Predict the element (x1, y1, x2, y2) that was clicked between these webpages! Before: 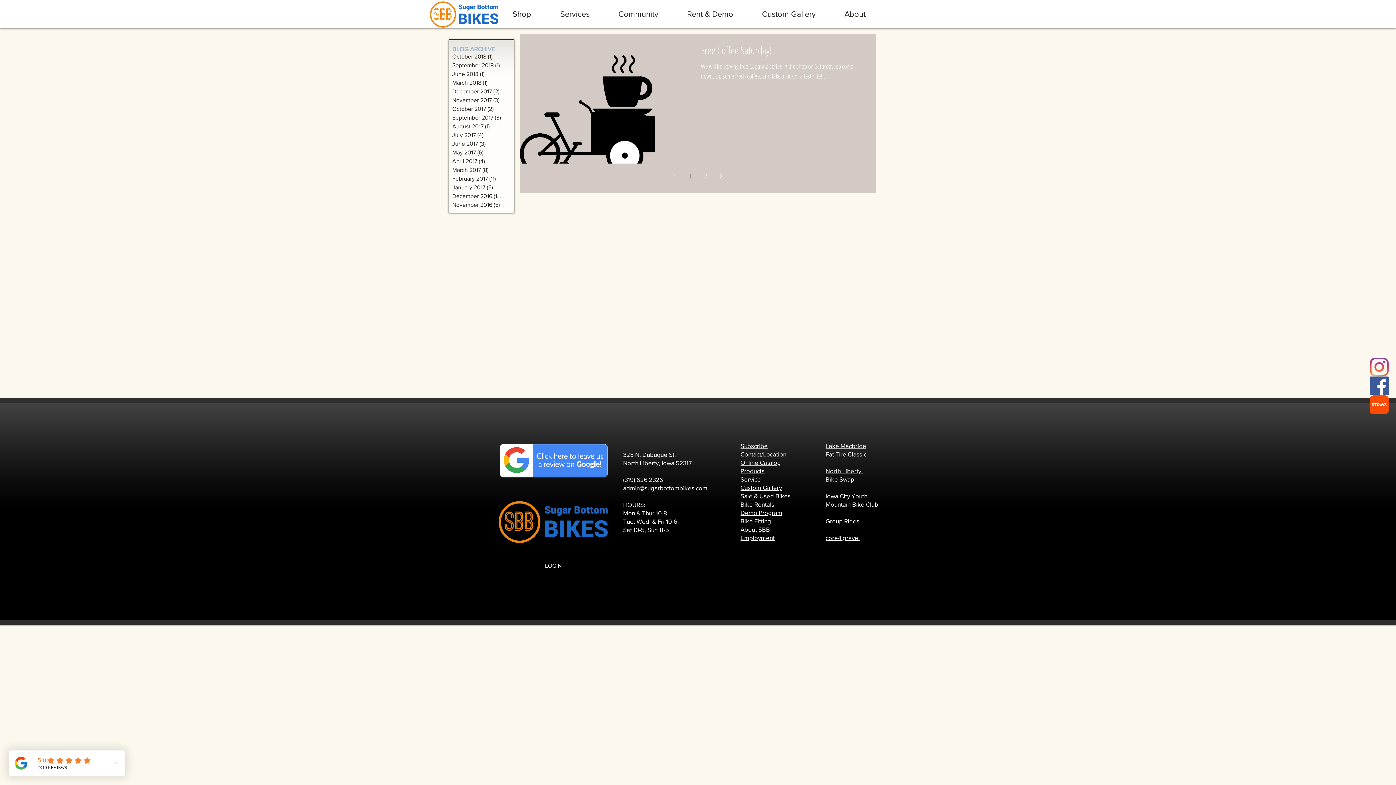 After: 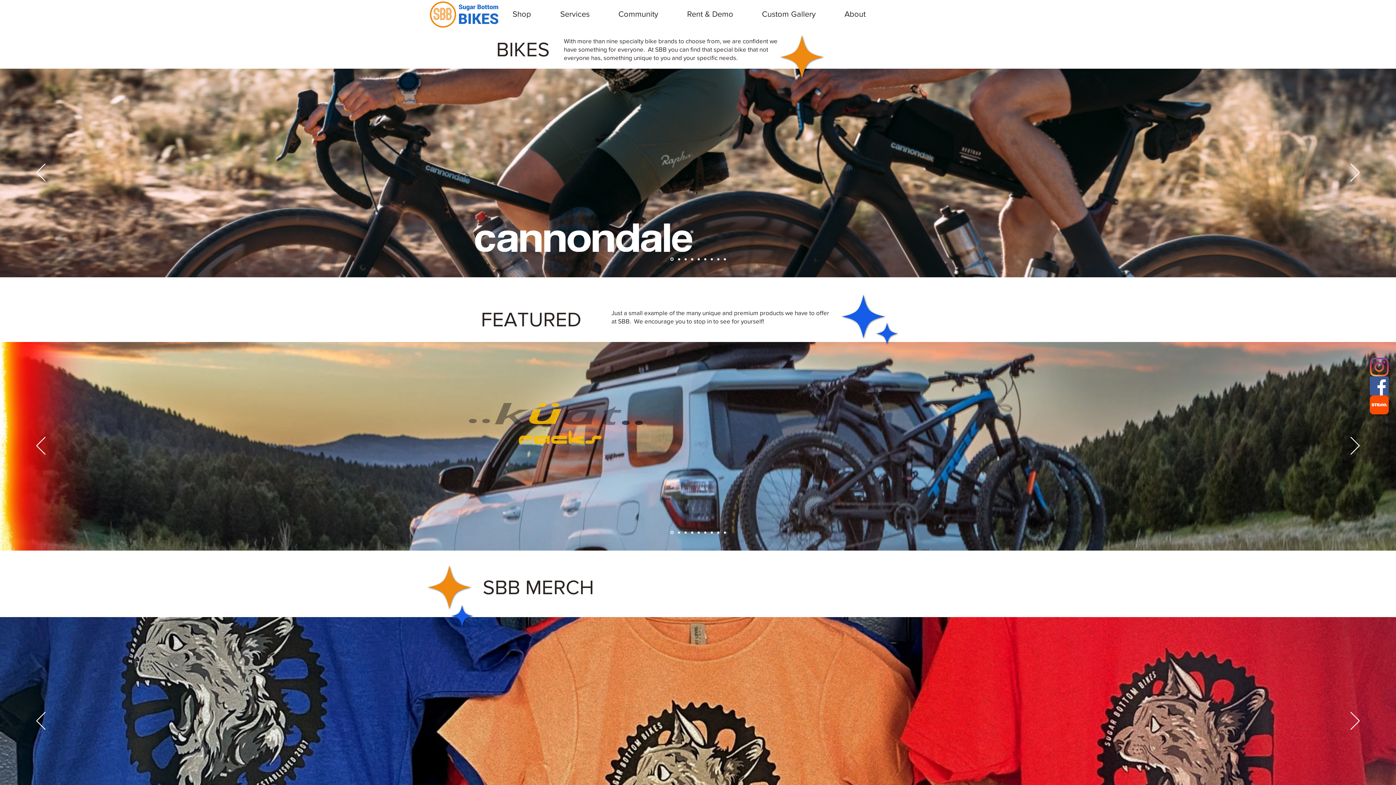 Action: bbox: (740, 467, 764, 474) label: Products